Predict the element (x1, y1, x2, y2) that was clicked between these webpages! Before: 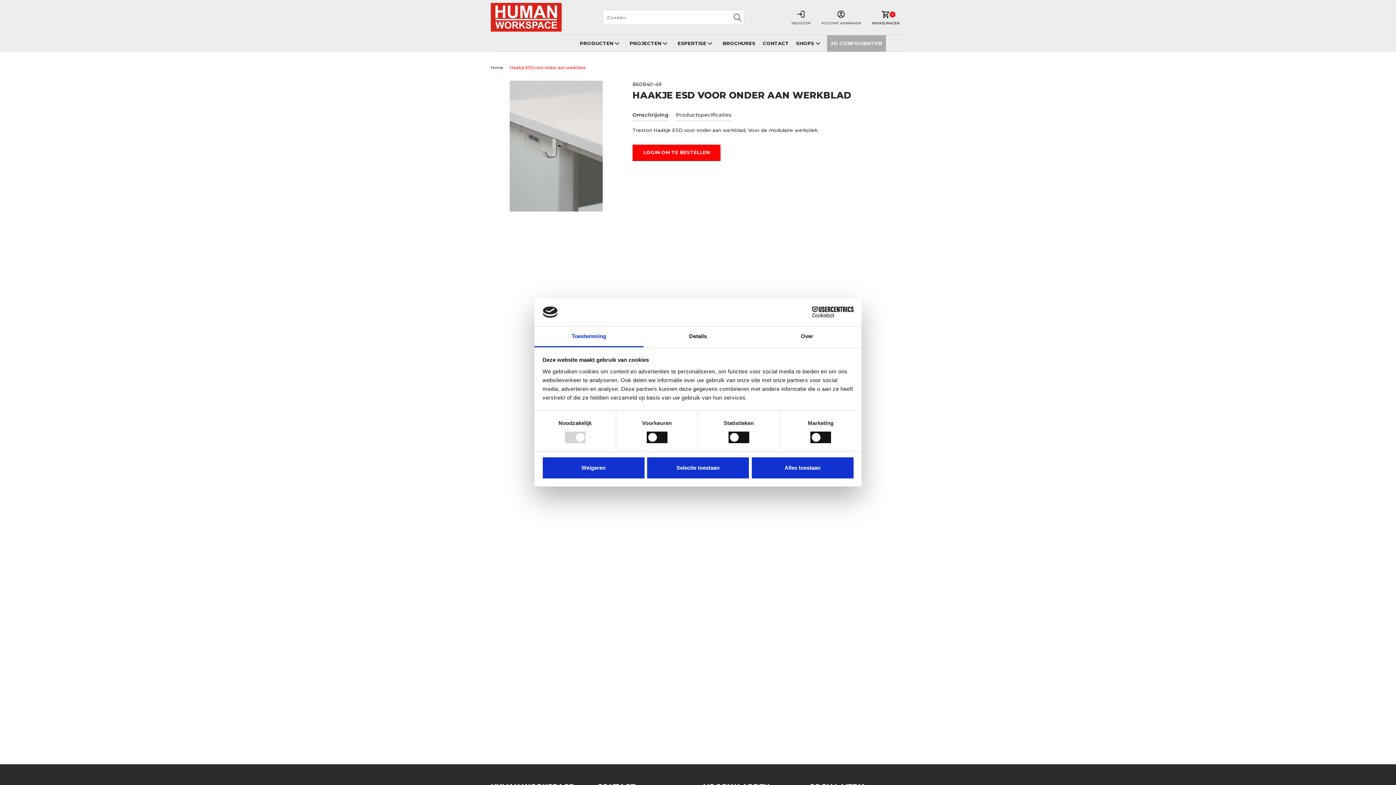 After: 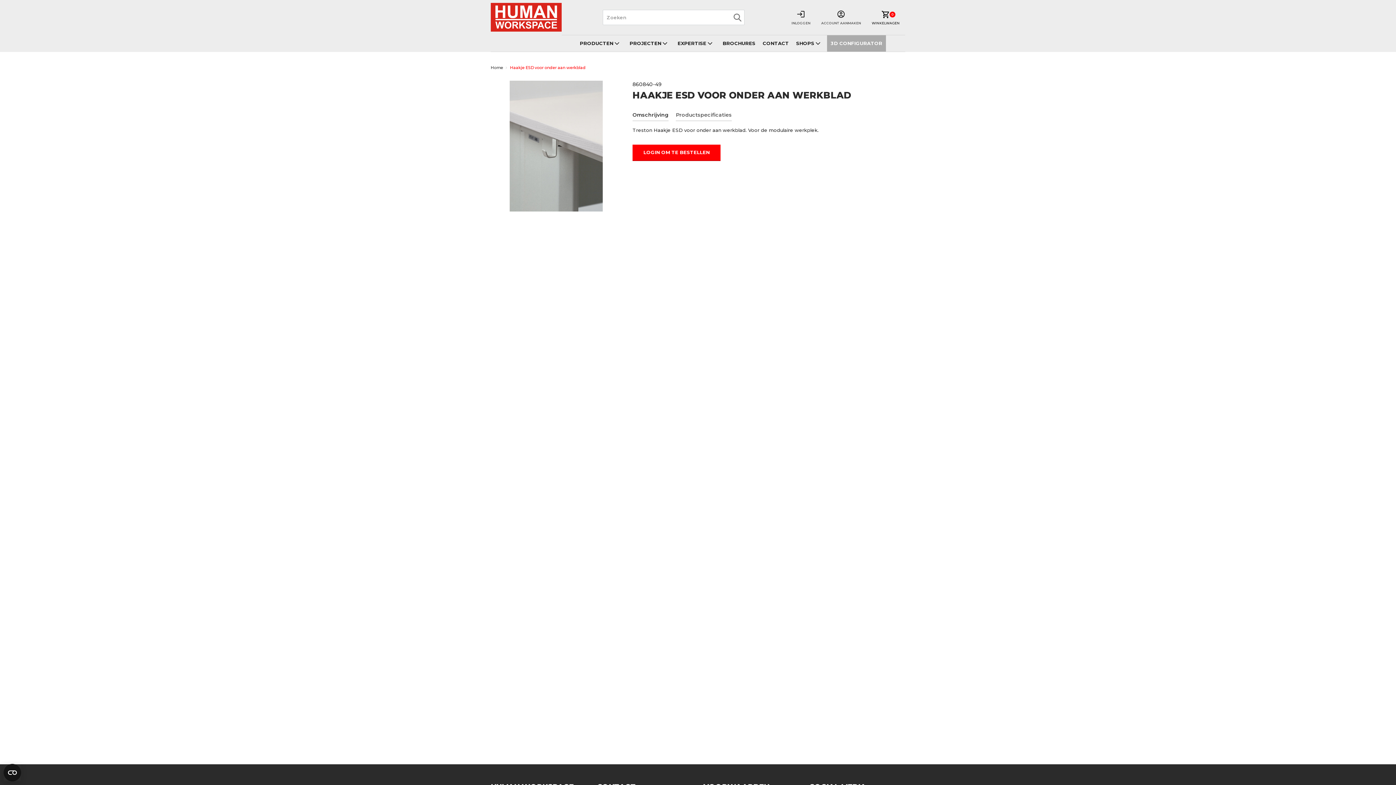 Action: label: Alles toestaan bbox: (751, 457, 853, 478)